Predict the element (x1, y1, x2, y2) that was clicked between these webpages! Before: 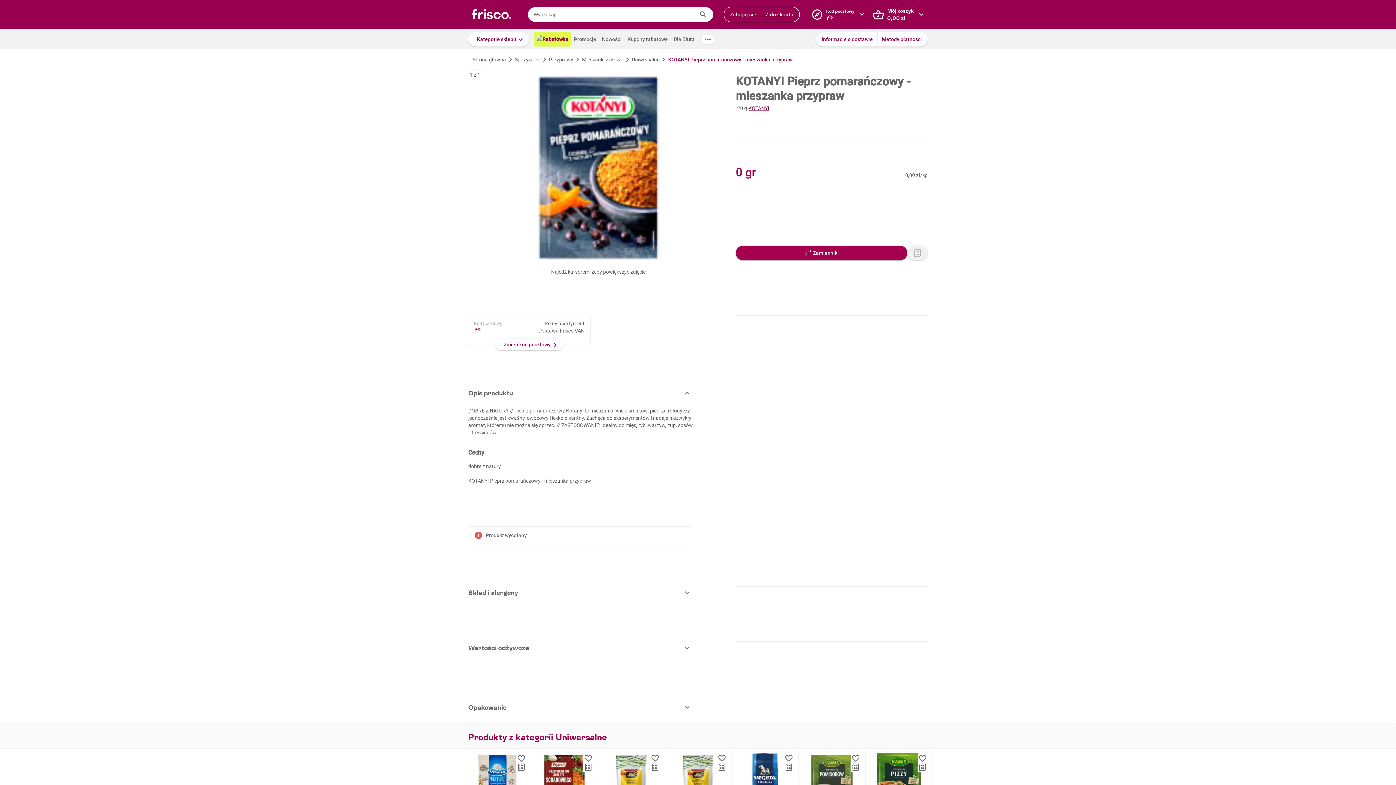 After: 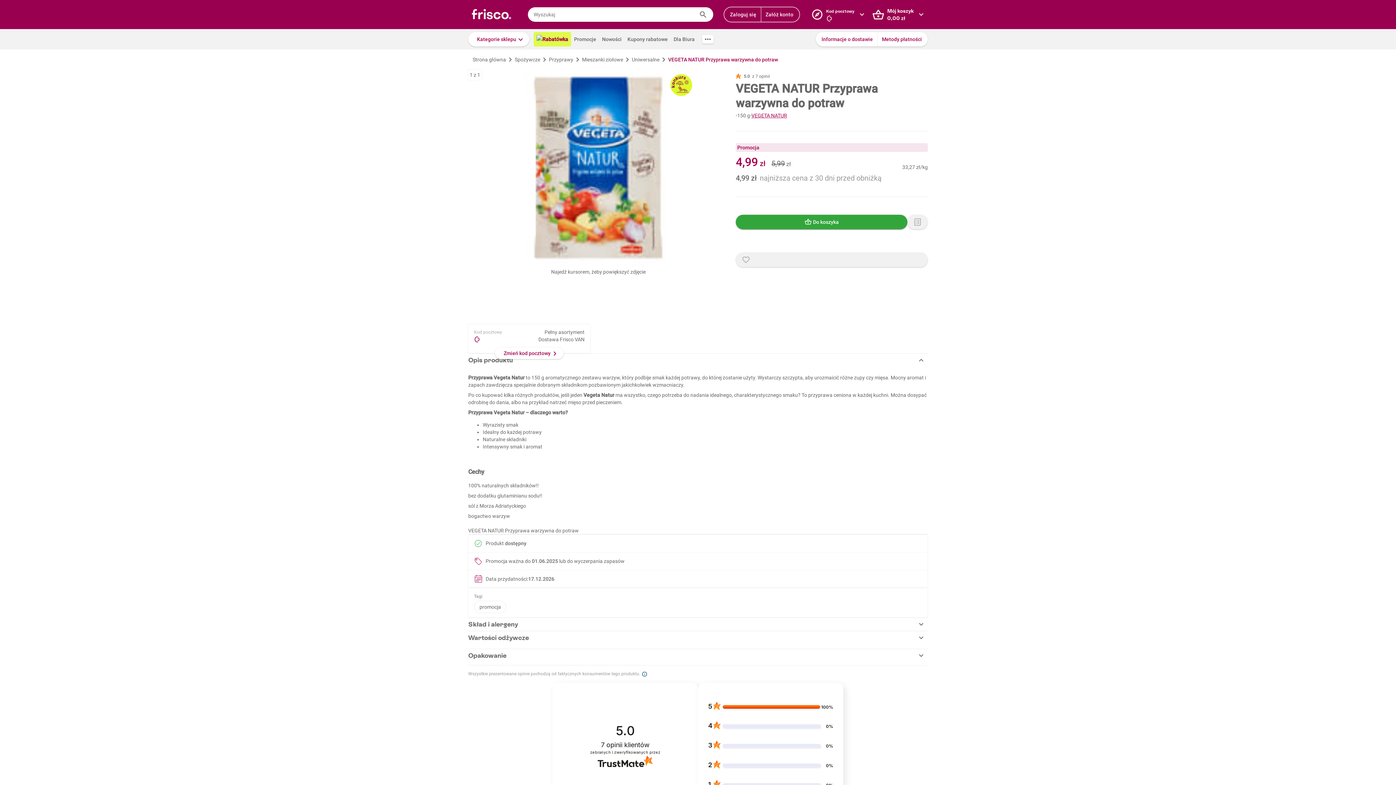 Action: bbox: (468, 753, 526, 811)